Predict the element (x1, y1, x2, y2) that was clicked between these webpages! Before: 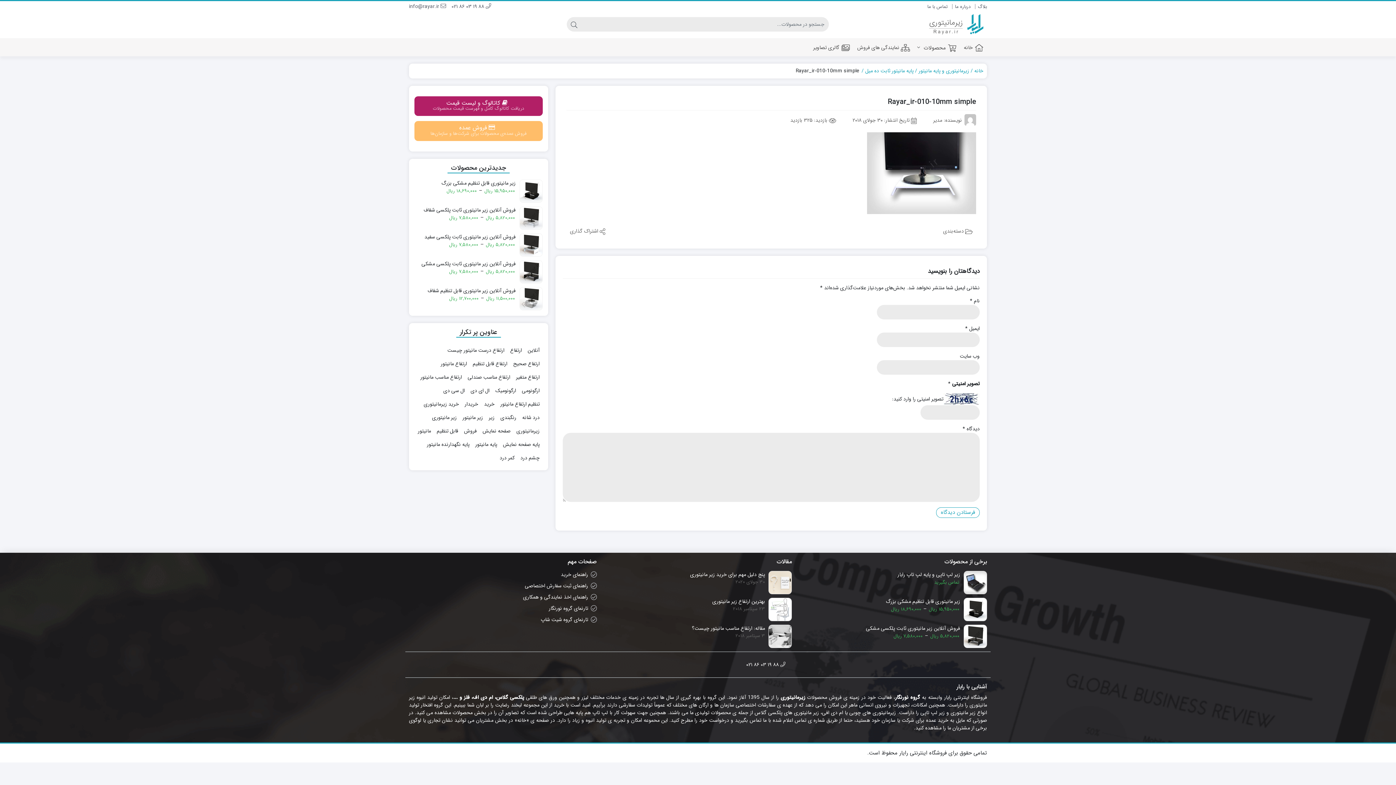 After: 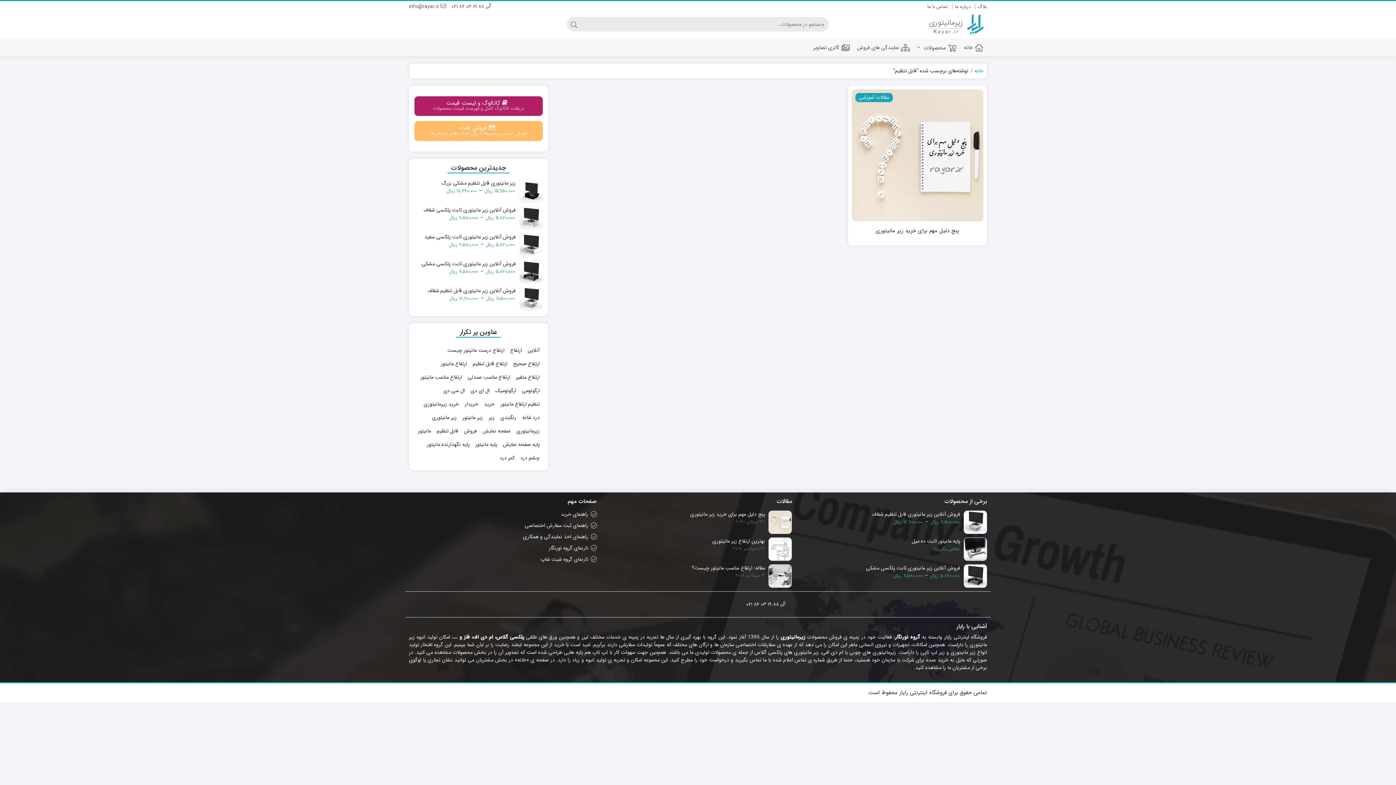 Action: label: قابل تنظیم (1 مورد) bbox: (435, 425, 460, 437)